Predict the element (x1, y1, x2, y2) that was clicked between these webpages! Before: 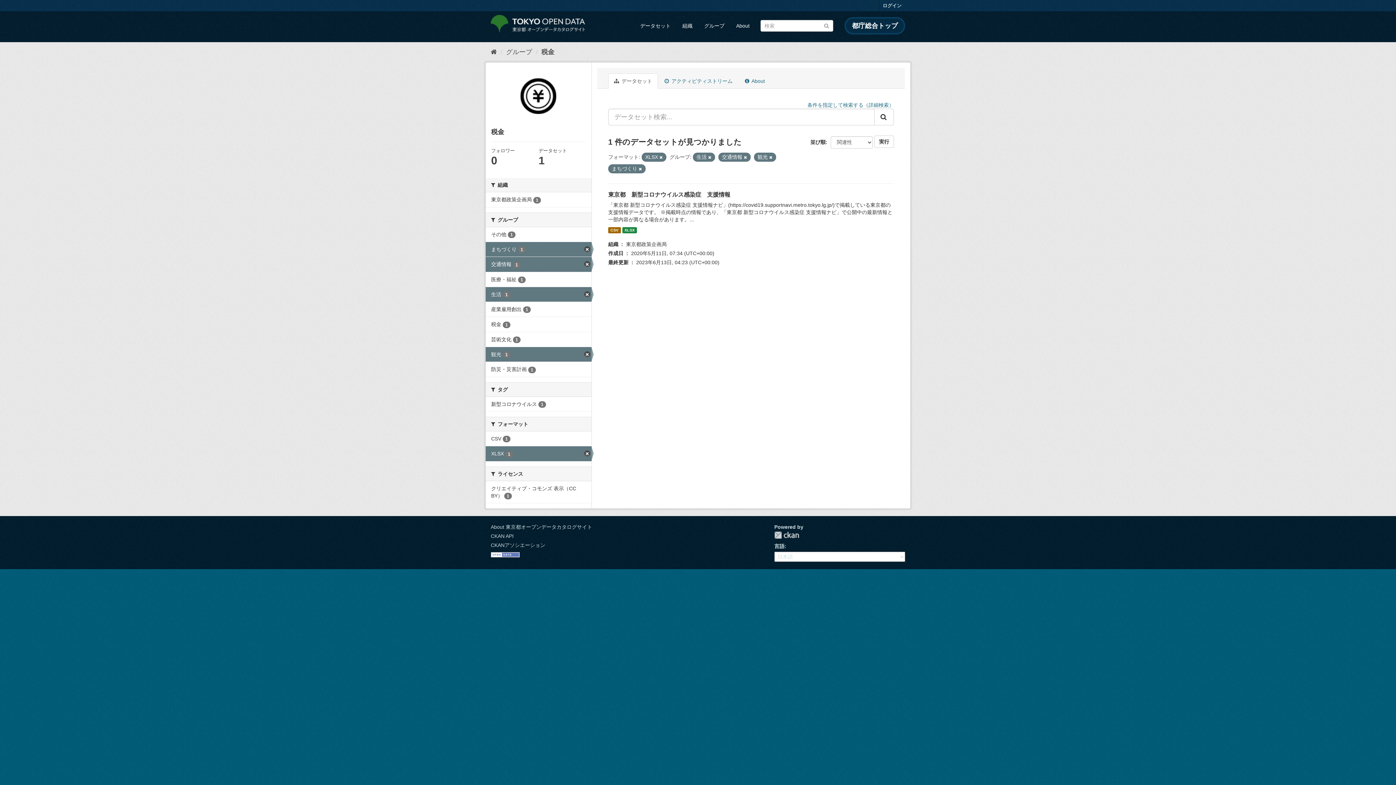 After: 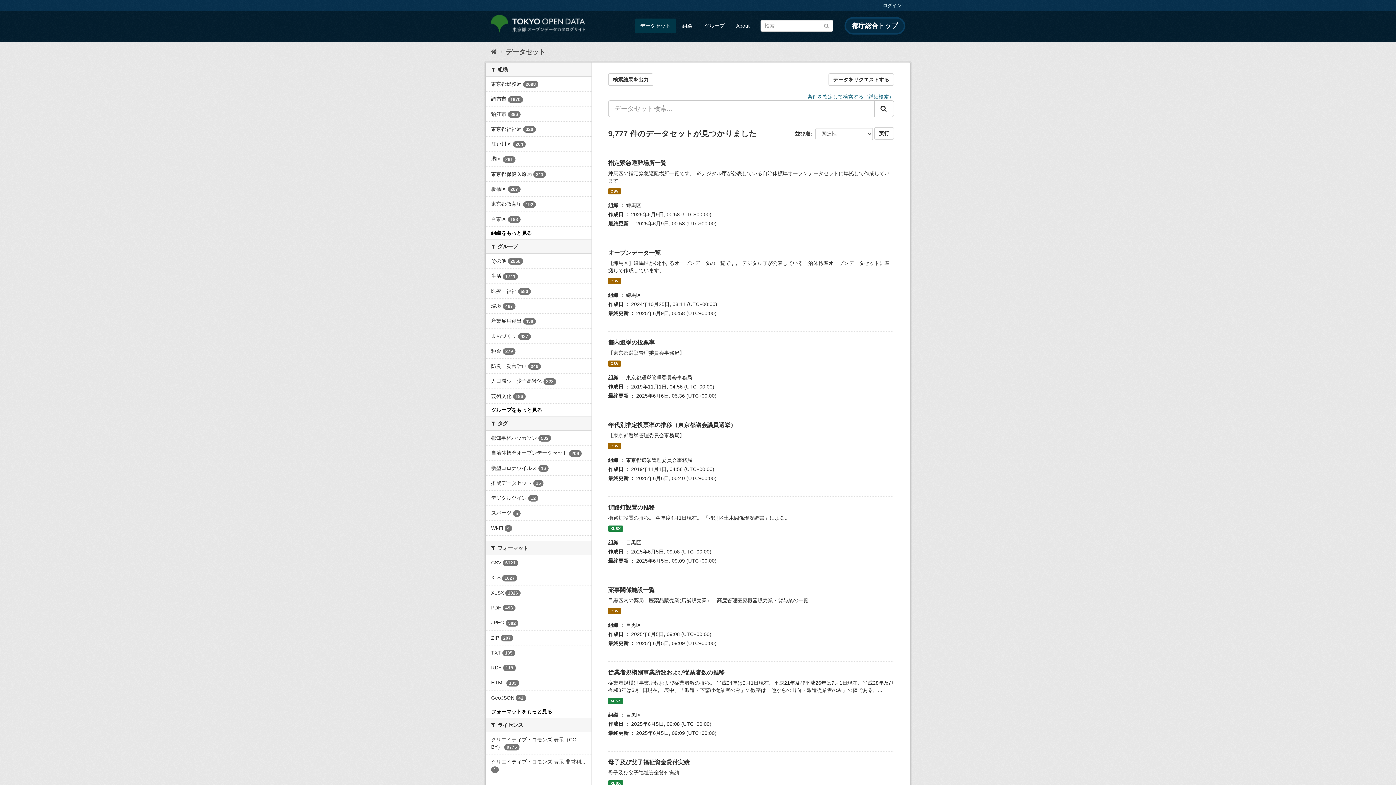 Action: bbox: (823, 22, 829, 28)